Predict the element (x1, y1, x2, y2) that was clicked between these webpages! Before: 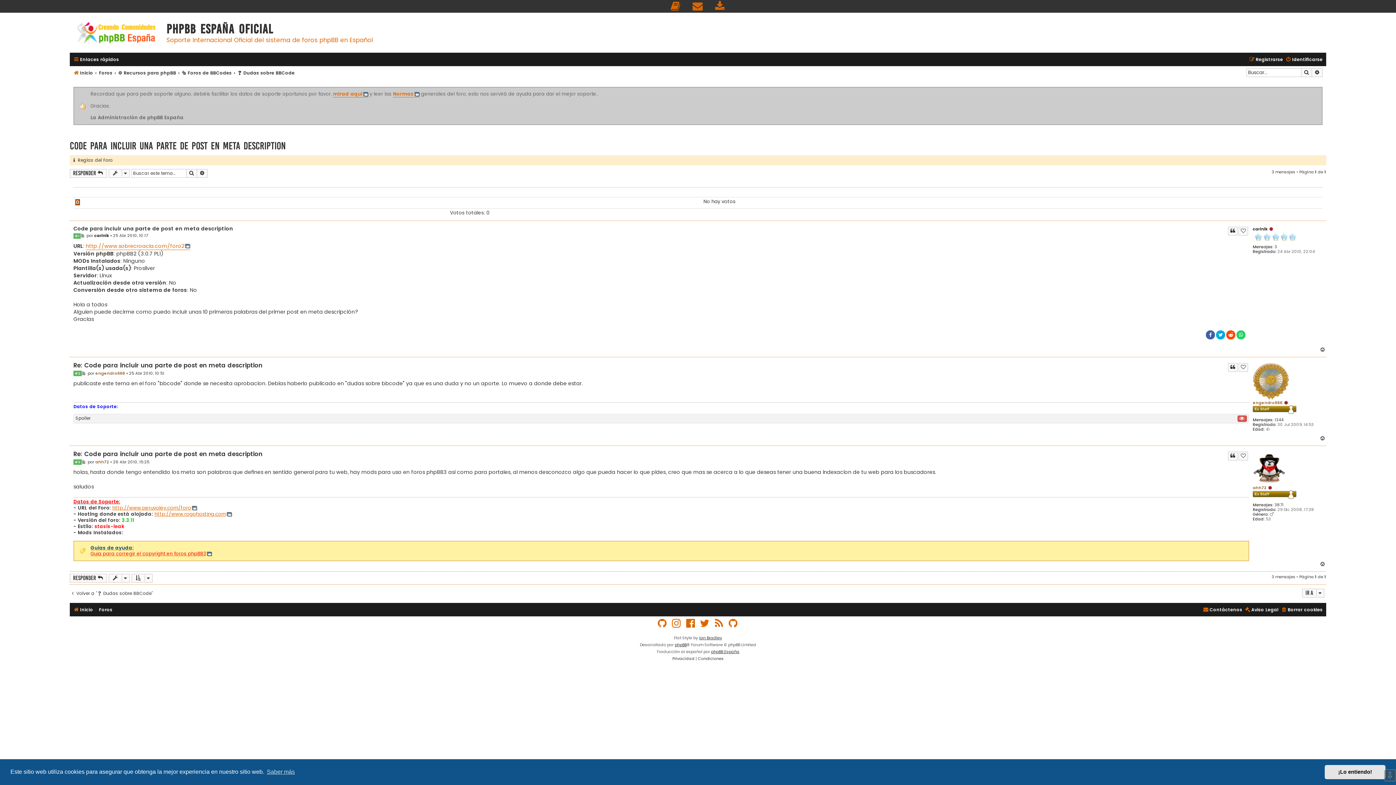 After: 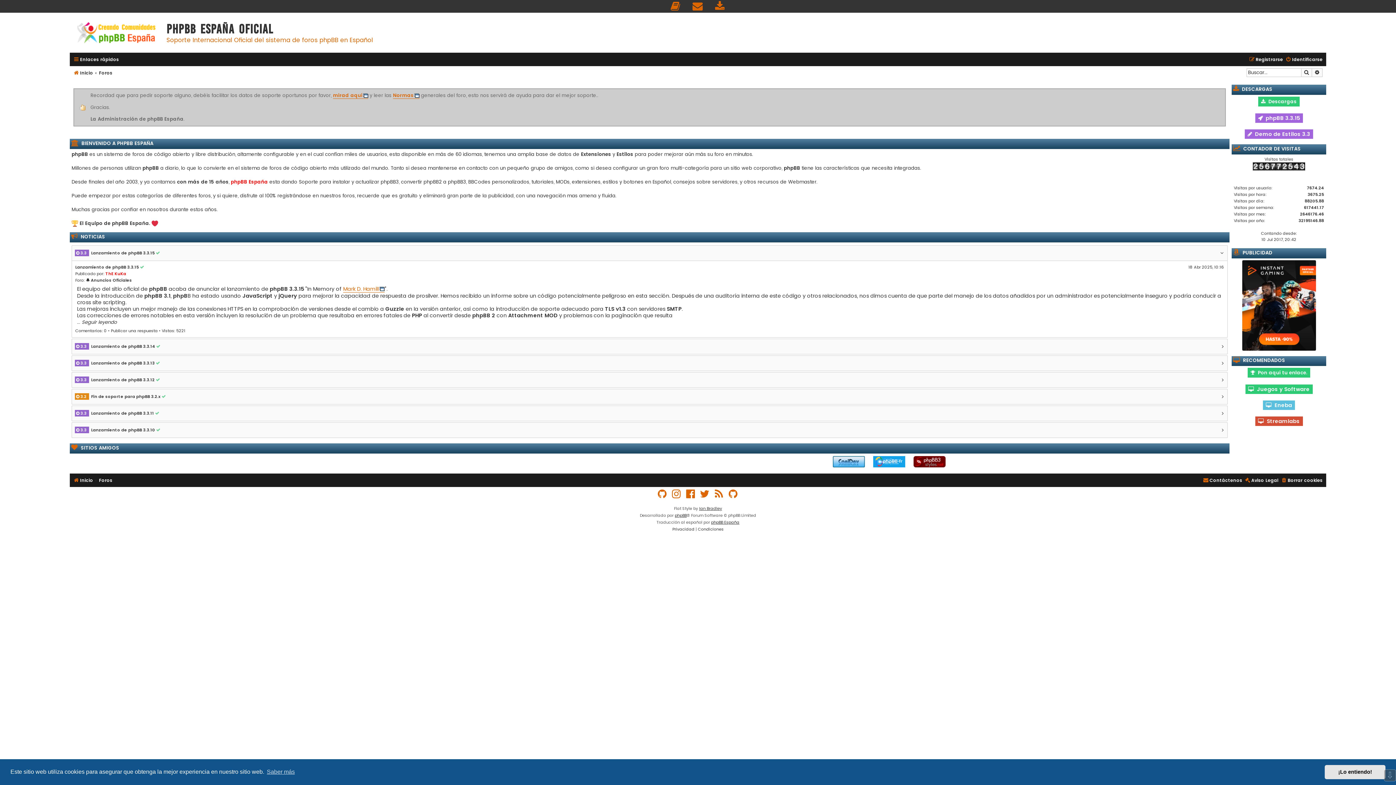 Action: bbox: (73, 68, 93, 77) label: Inicio